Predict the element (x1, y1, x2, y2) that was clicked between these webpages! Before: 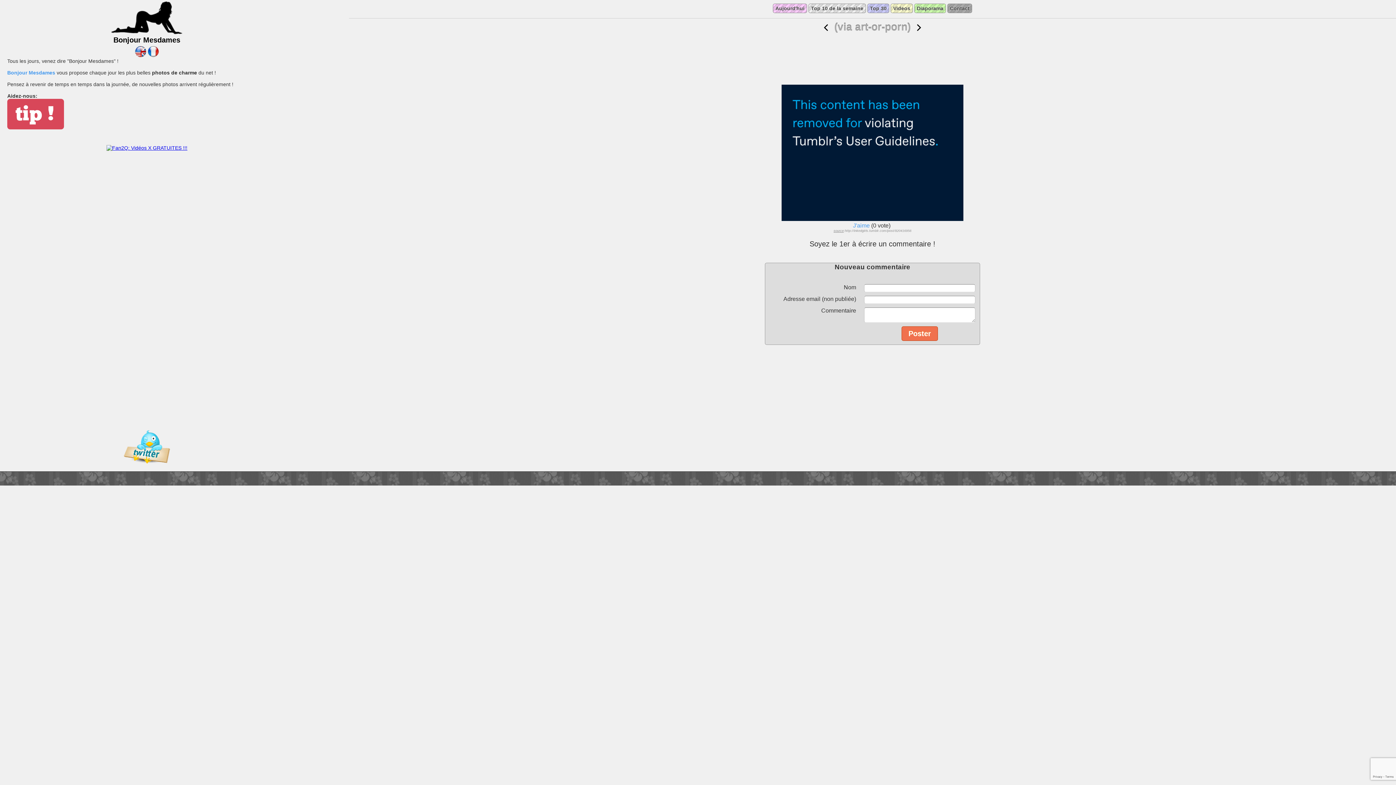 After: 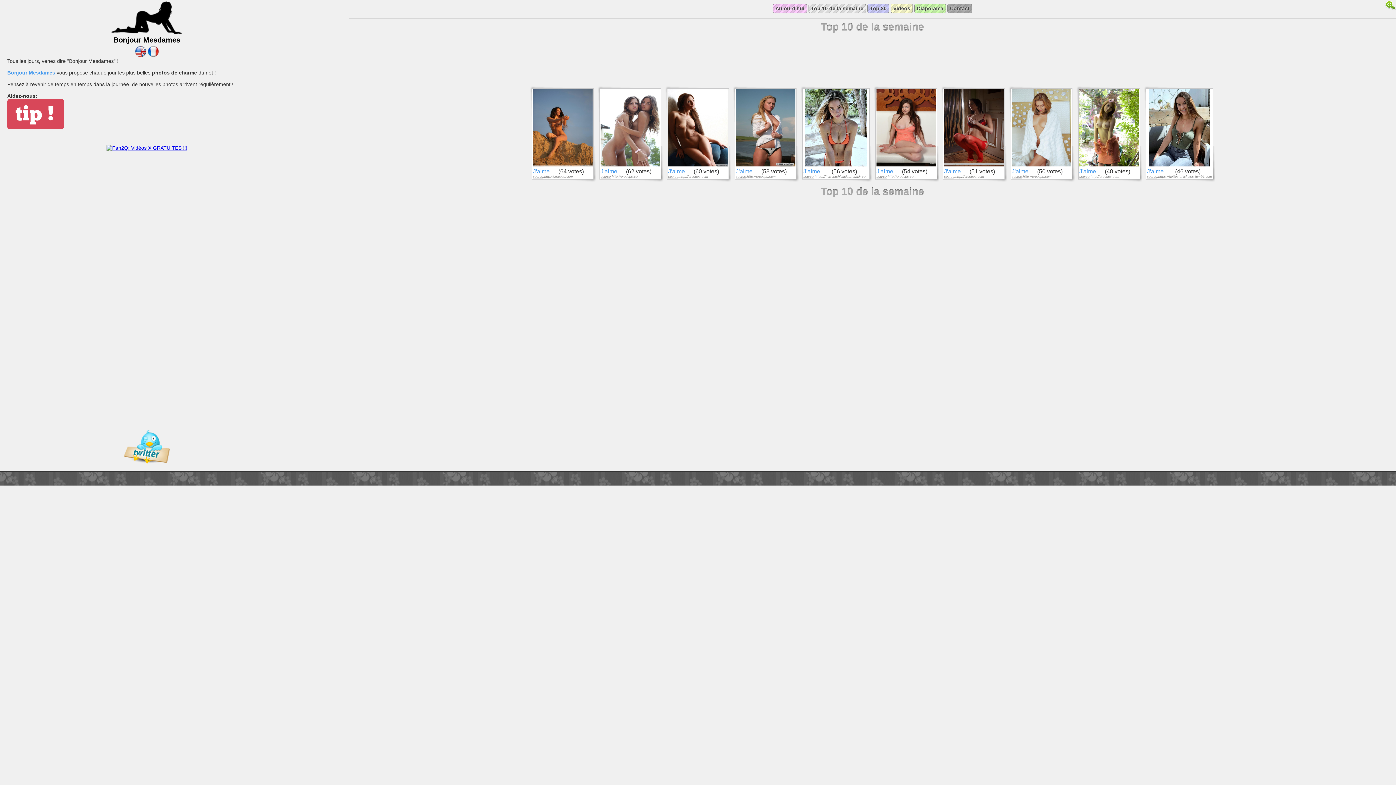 Action: bbox: (808, 3, 866, 13) label: Top 10 de la semaine